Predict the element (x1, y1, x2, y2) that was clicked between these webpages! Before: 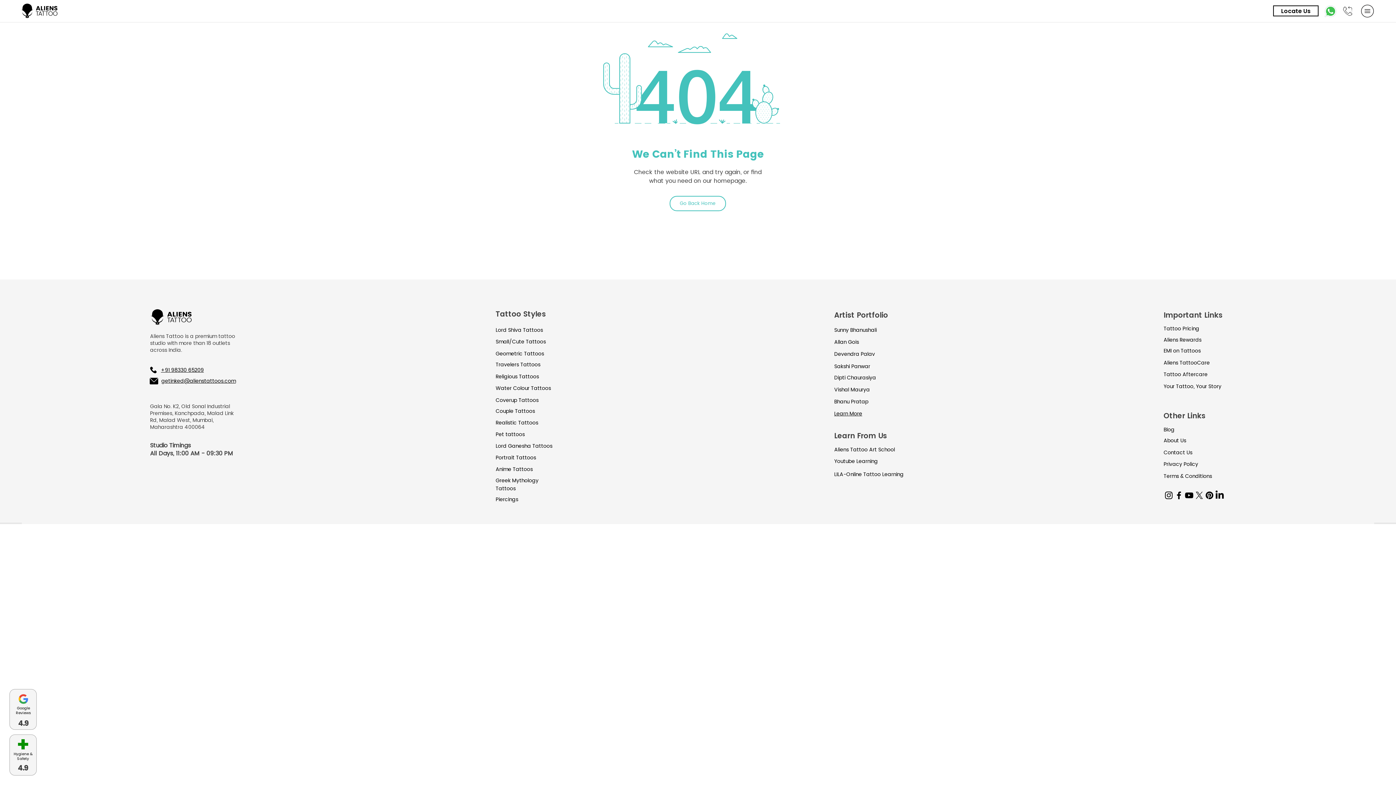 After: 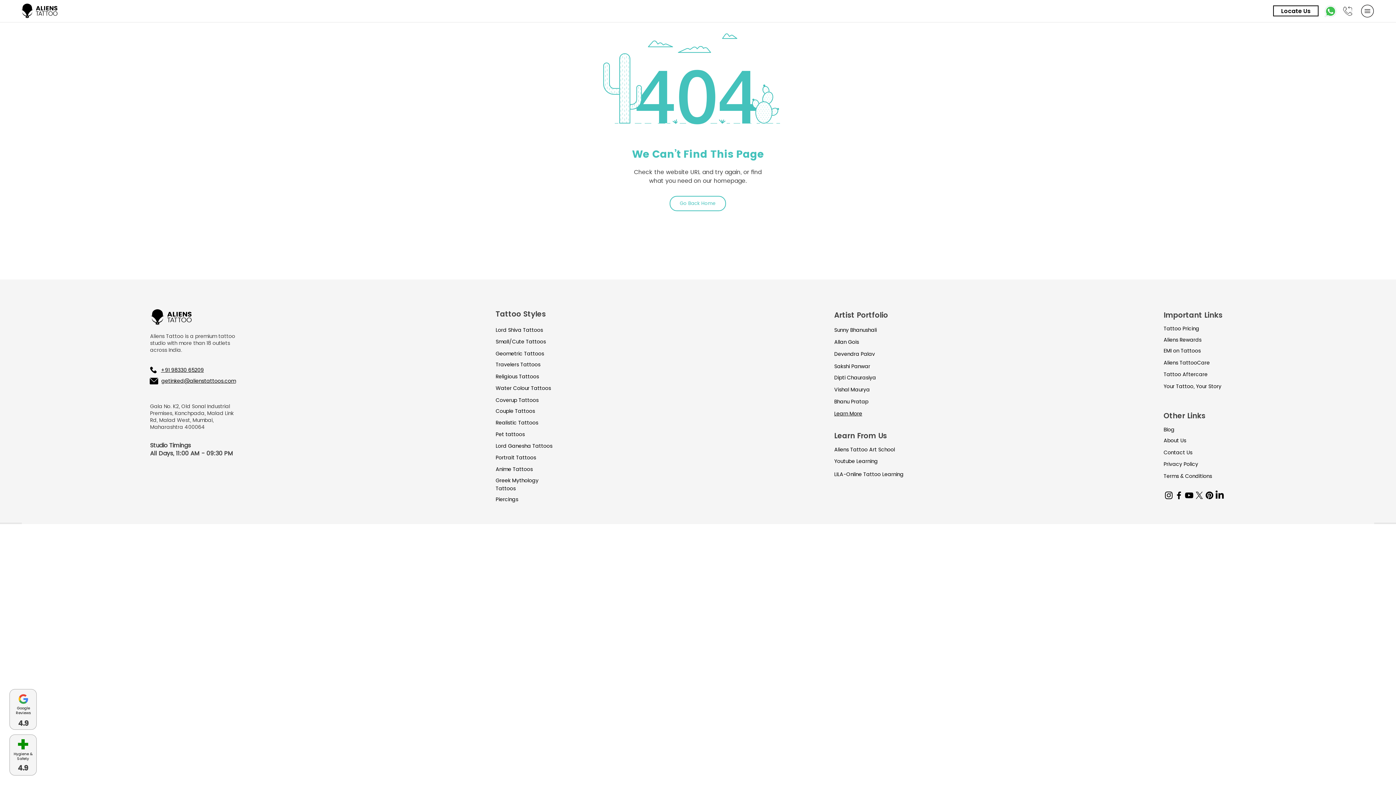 Action: bbox: (1204, 490, 1214, 500) label: Pinterest